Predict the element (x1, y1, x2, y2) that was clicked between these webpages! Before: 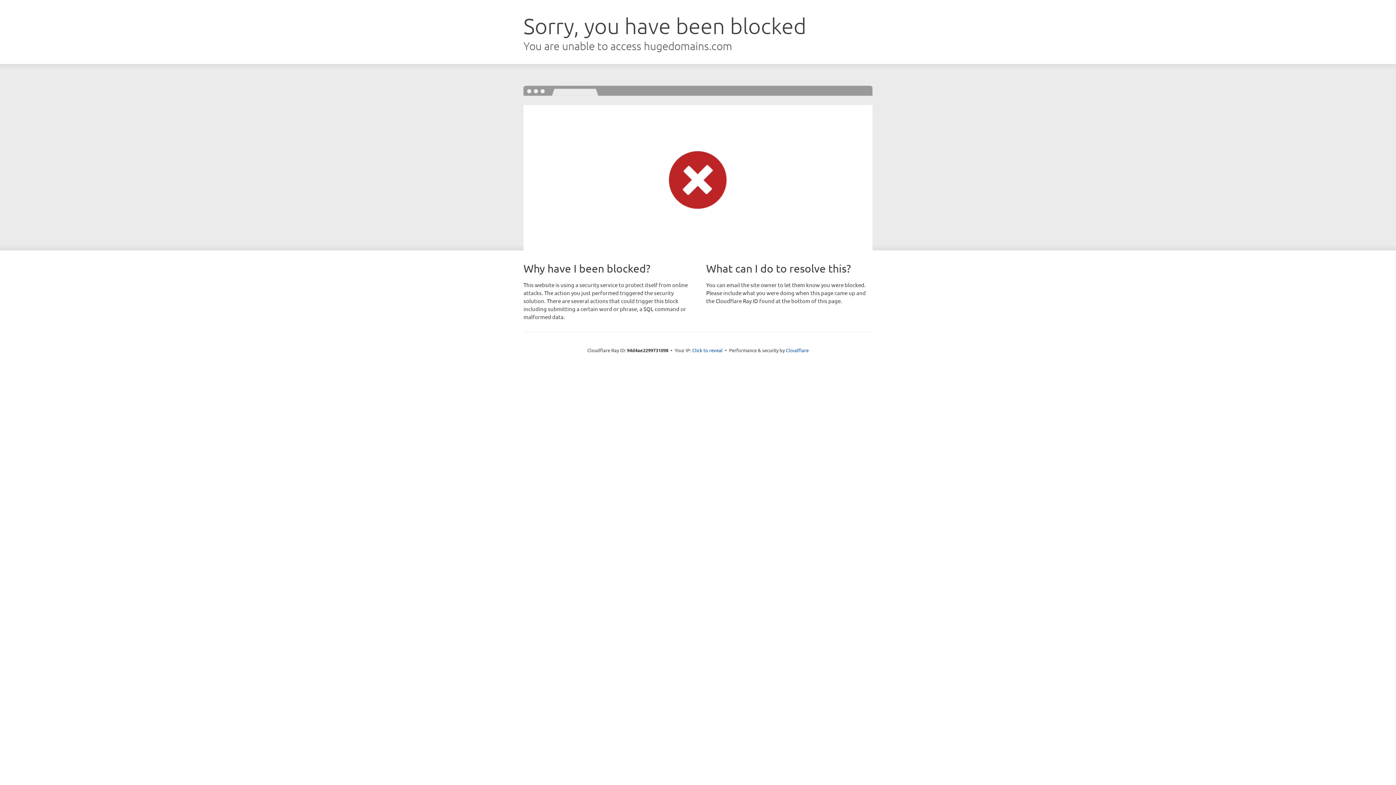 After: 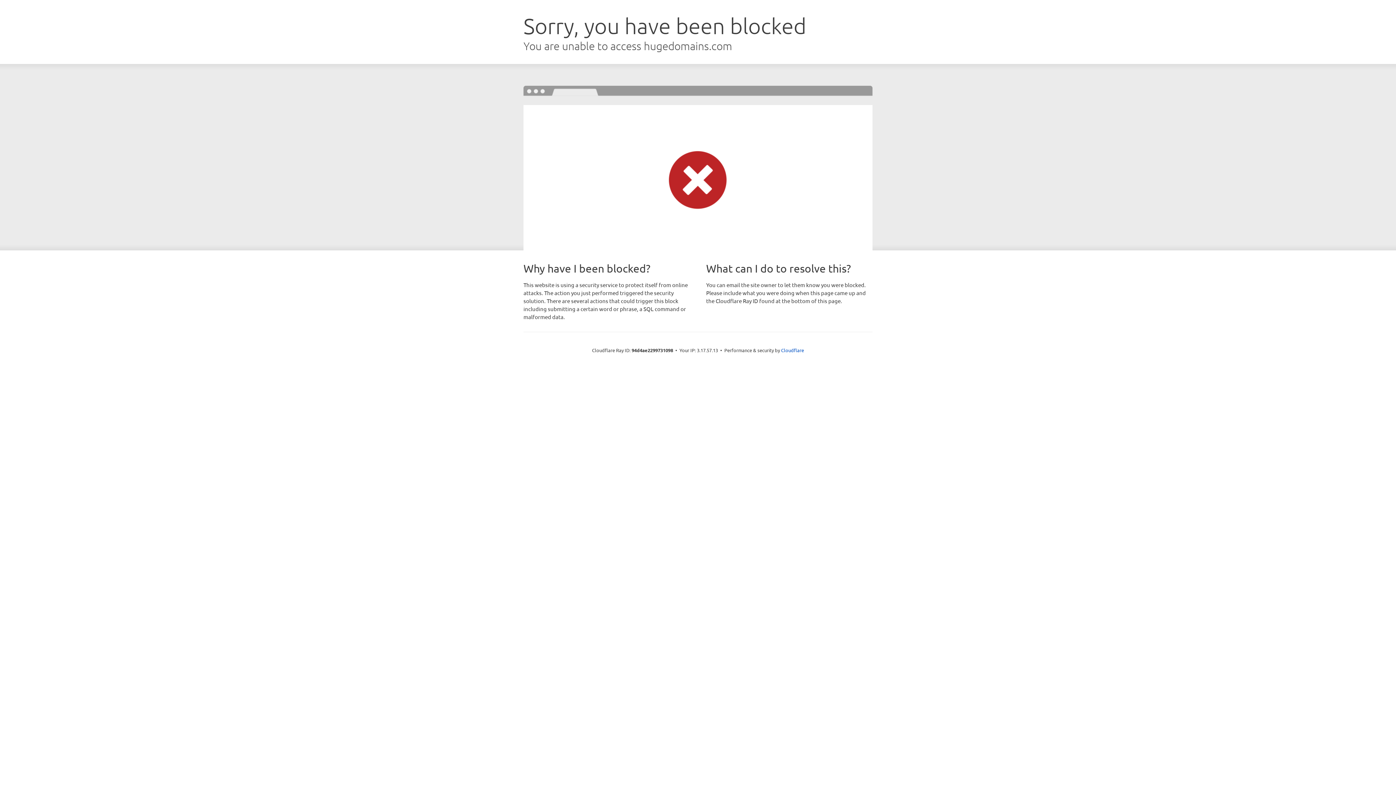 Action: label: Click to reveal bbox: (692, 346, 722, 353)